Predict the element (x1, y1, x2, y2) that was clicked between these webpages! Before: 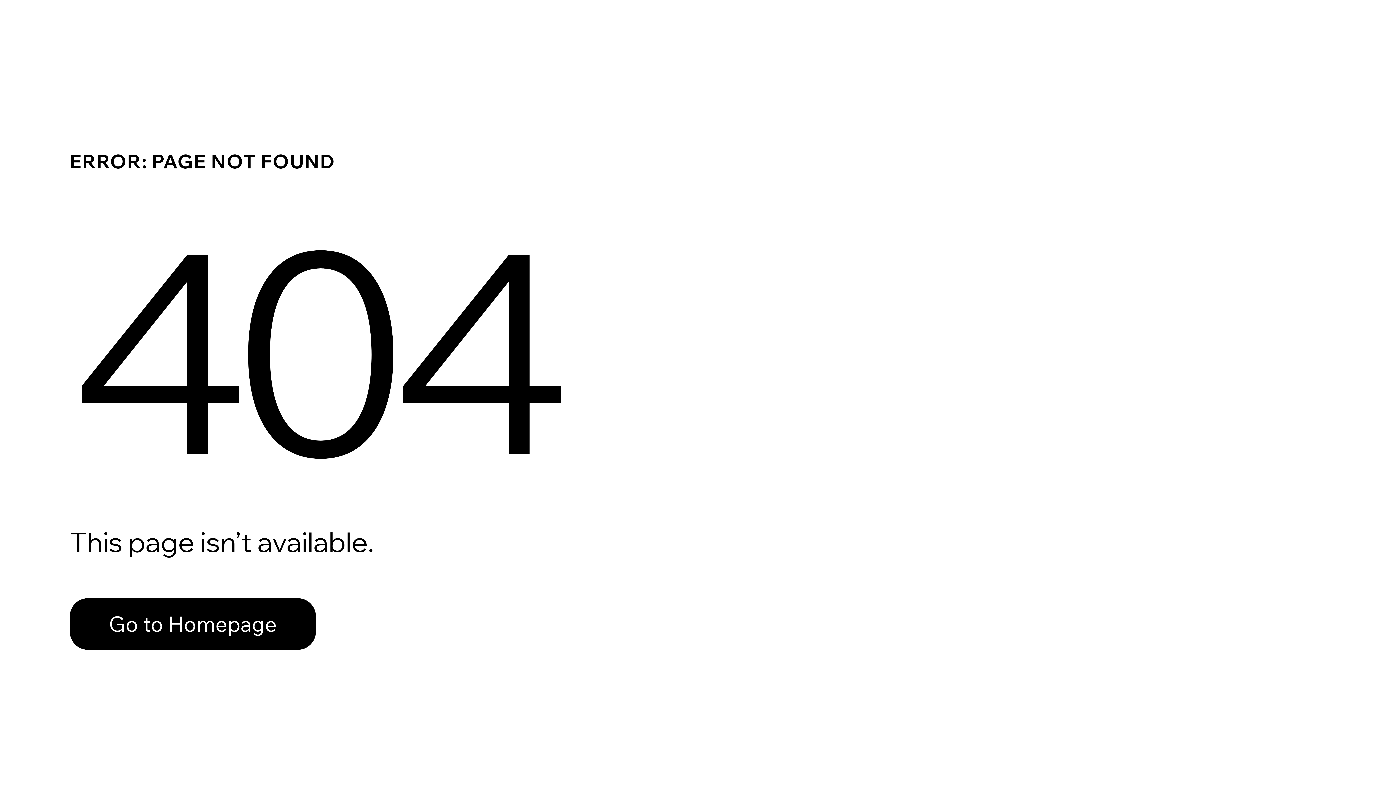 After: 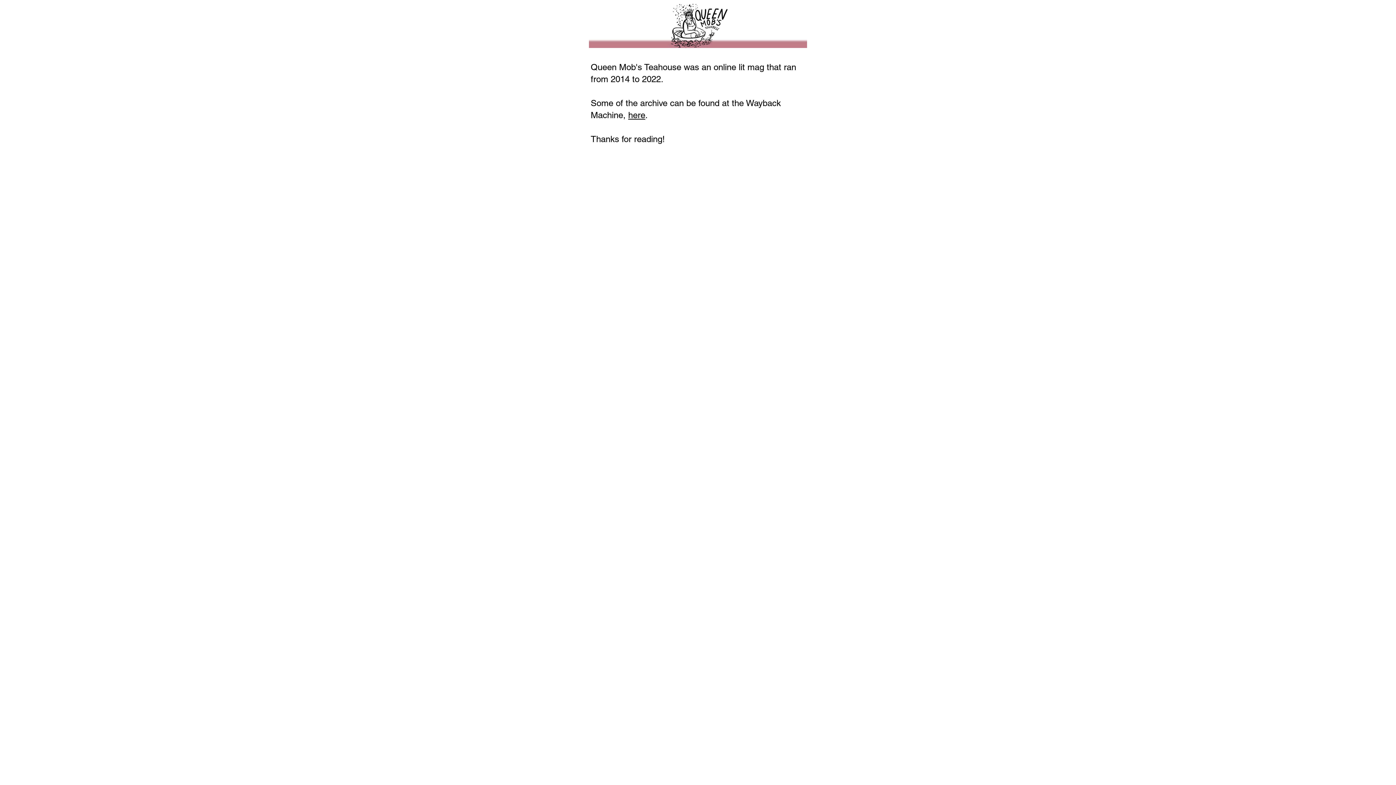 Action: label: Go to Homepage bbox: (69, 582, 768, 659)